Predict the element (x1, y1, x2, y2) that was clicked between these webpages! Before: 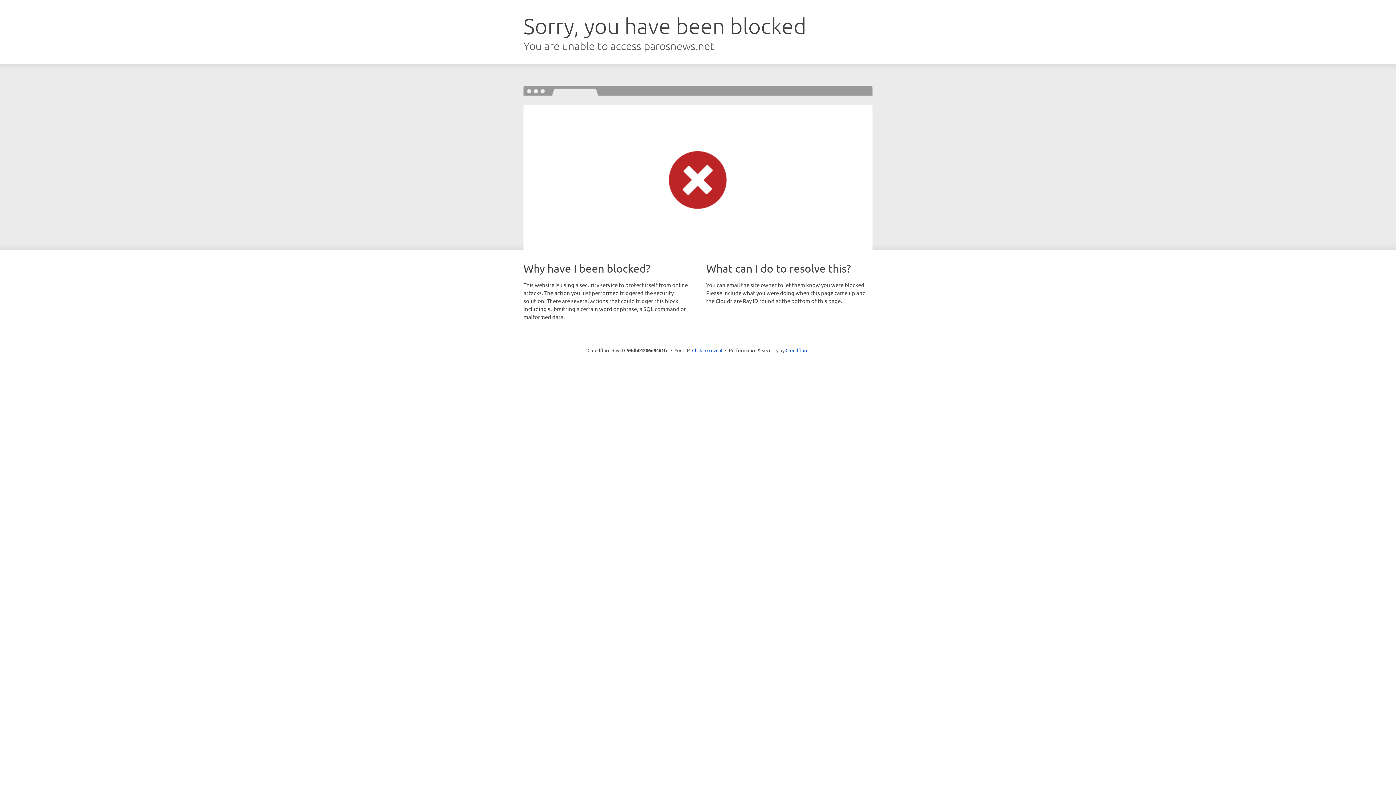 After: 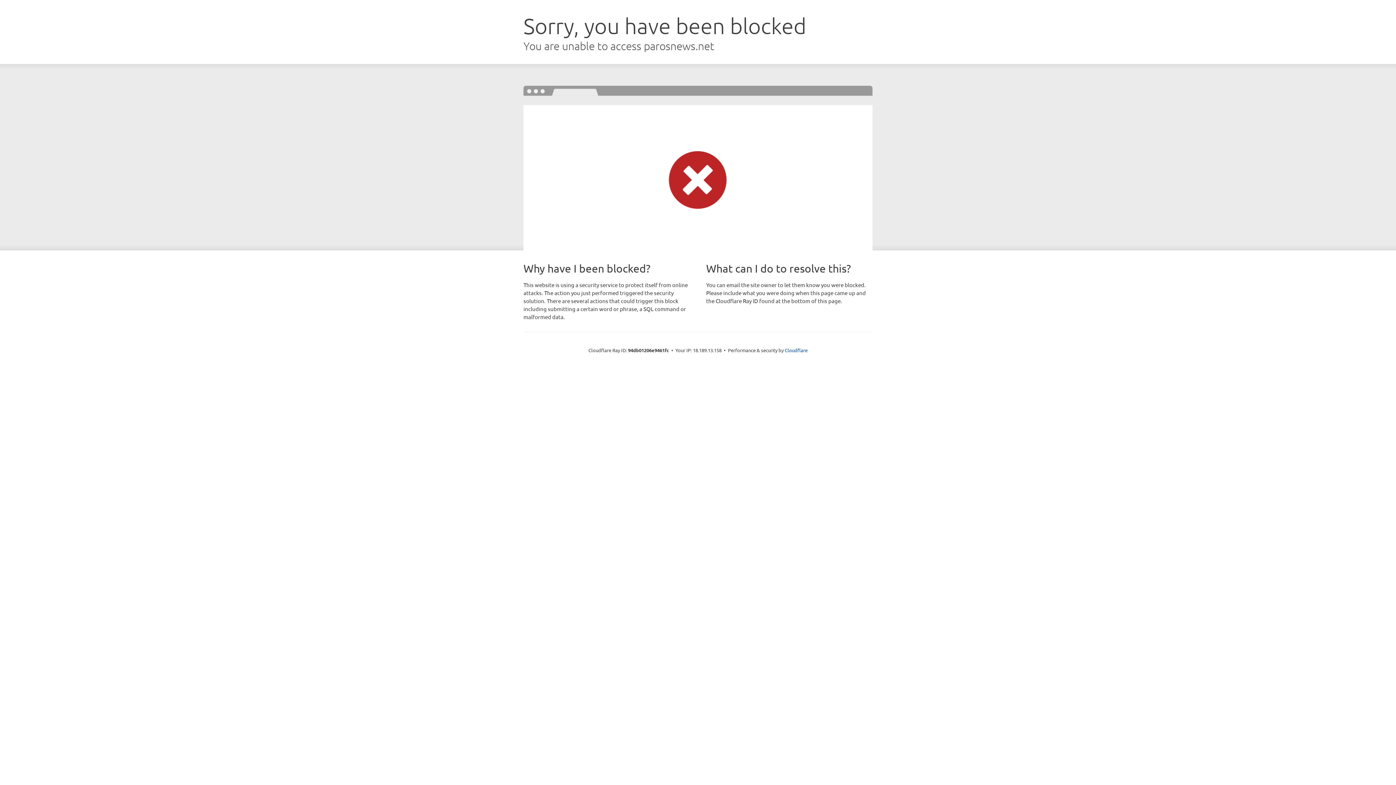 Action: bbox: (692, 346, 722, 353) label: Click to reveal